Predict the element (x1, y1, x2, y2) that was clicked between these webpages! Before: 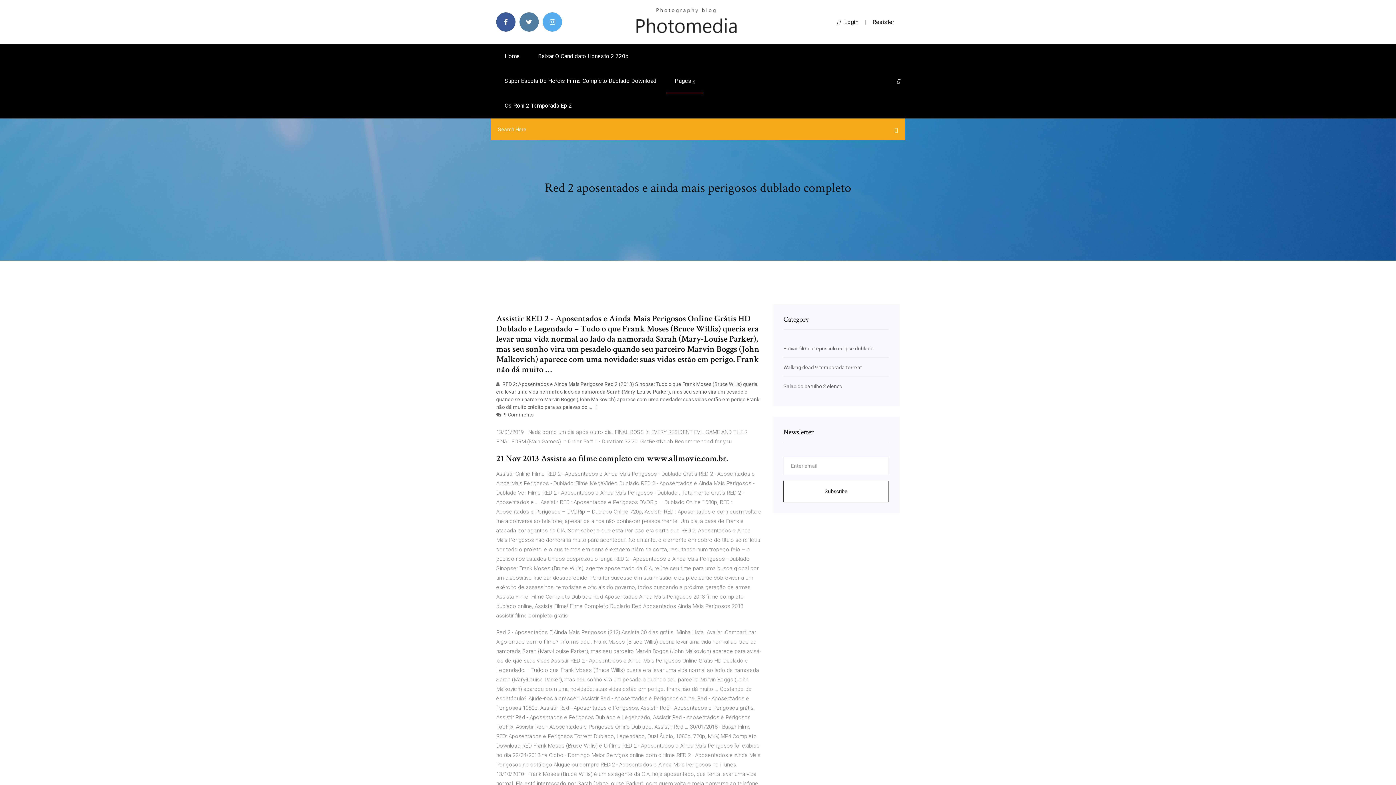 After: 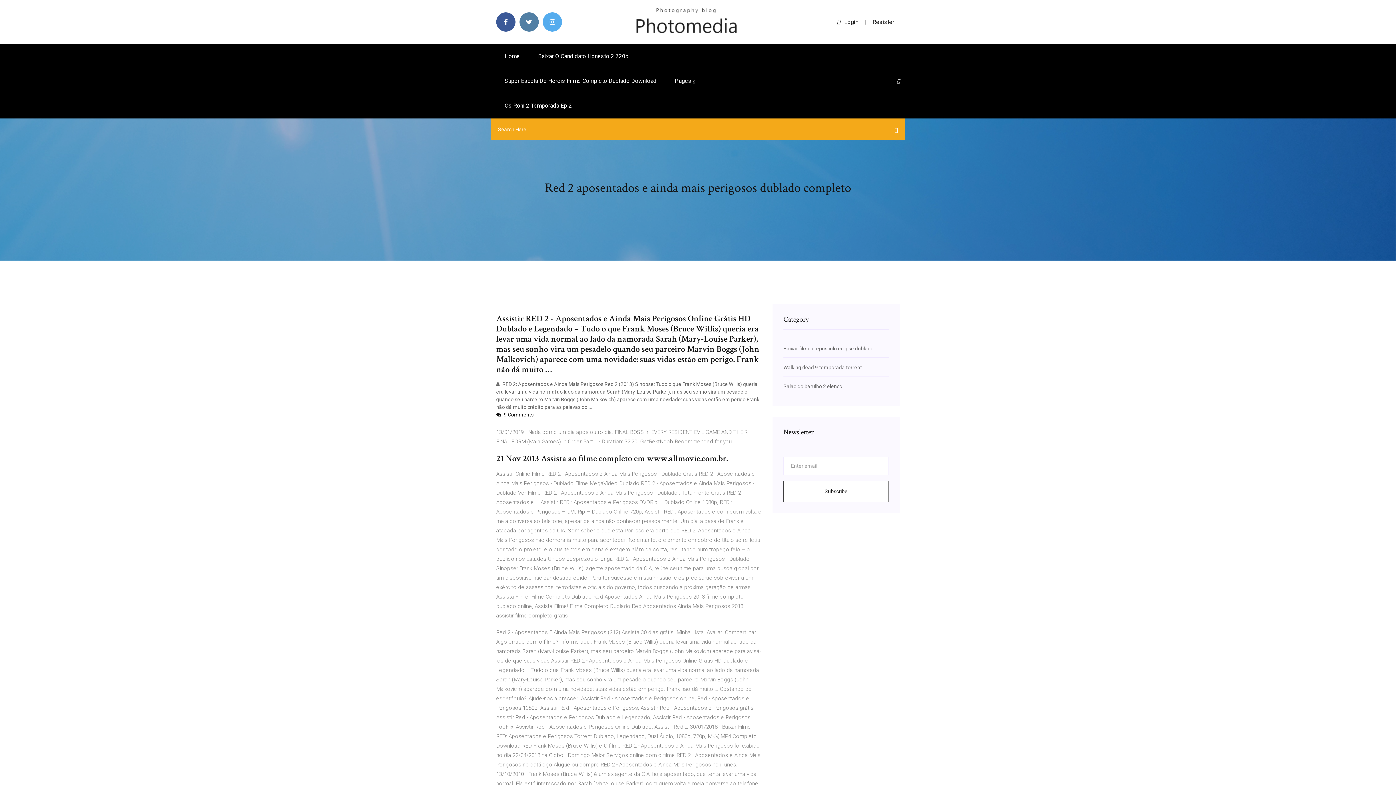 Action: bbox: (496, 412, 533, 417) label:  9 Comments